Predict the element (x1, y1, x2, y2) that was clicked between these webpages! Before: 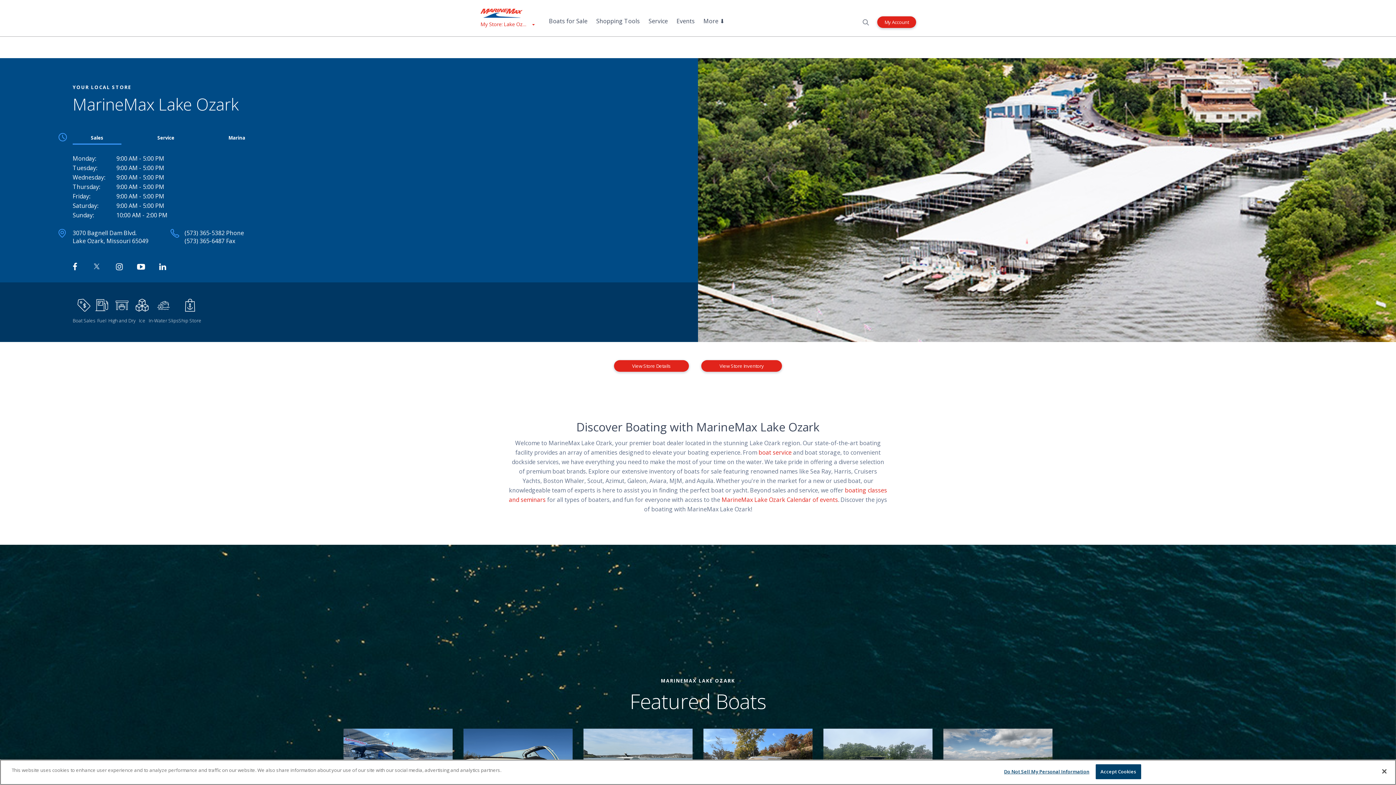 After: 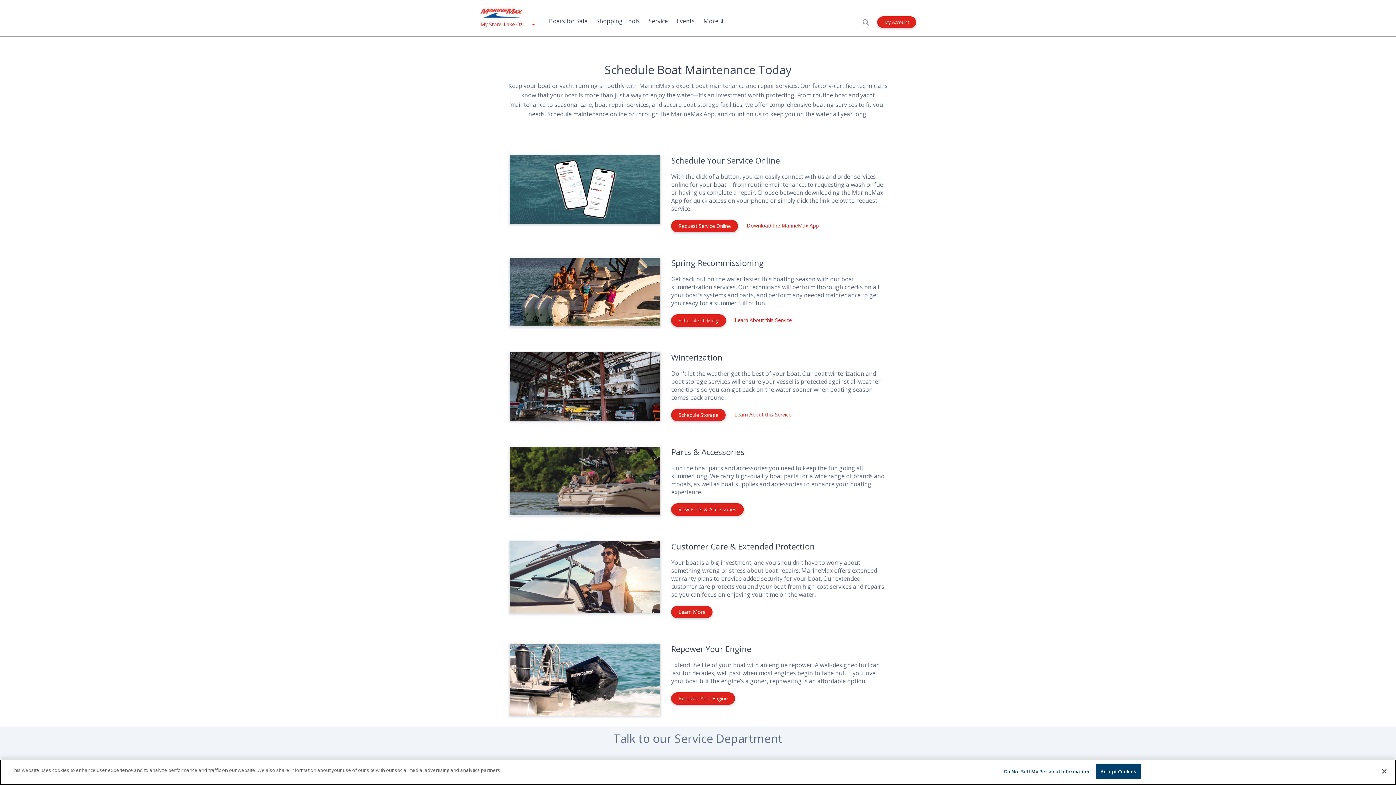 Action: bbox: (648, 9, 668, 31) label: Service